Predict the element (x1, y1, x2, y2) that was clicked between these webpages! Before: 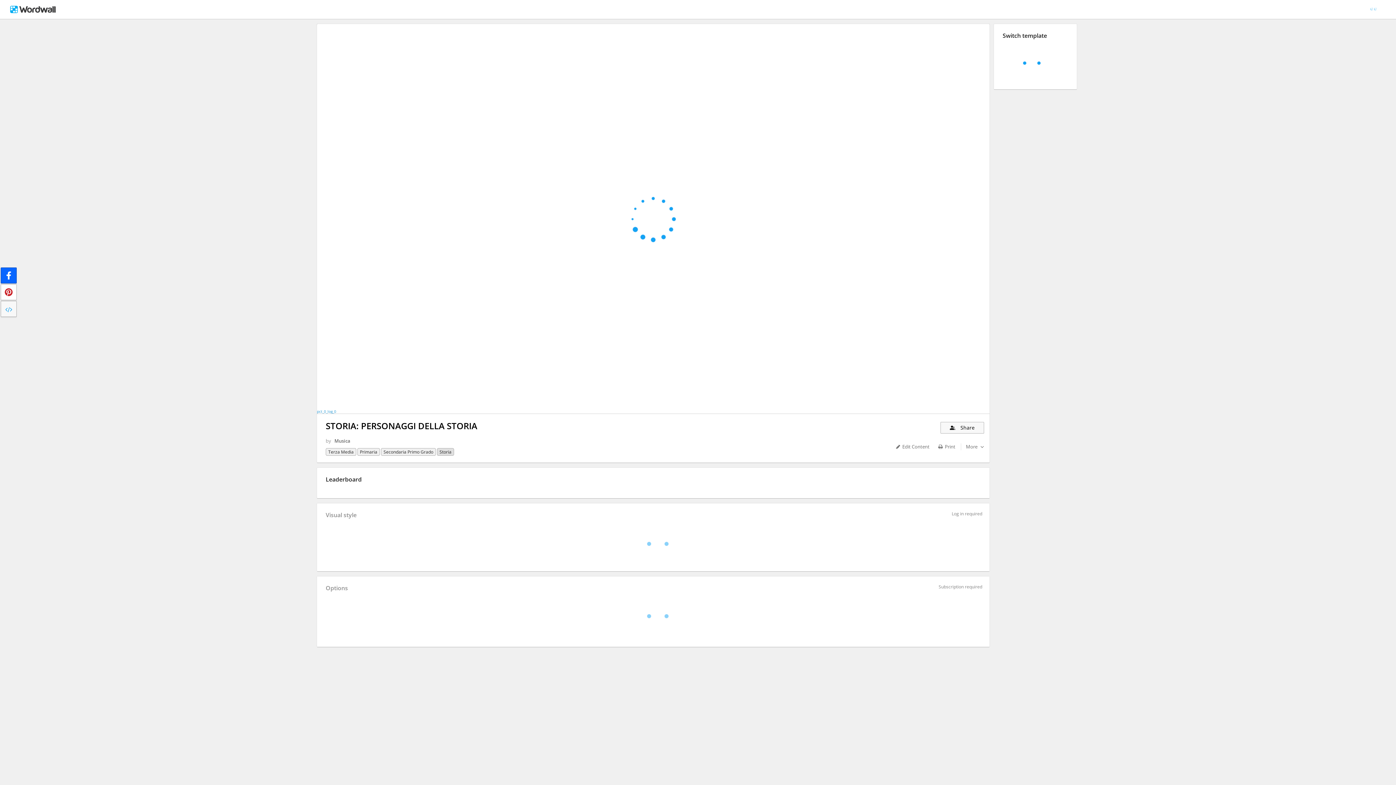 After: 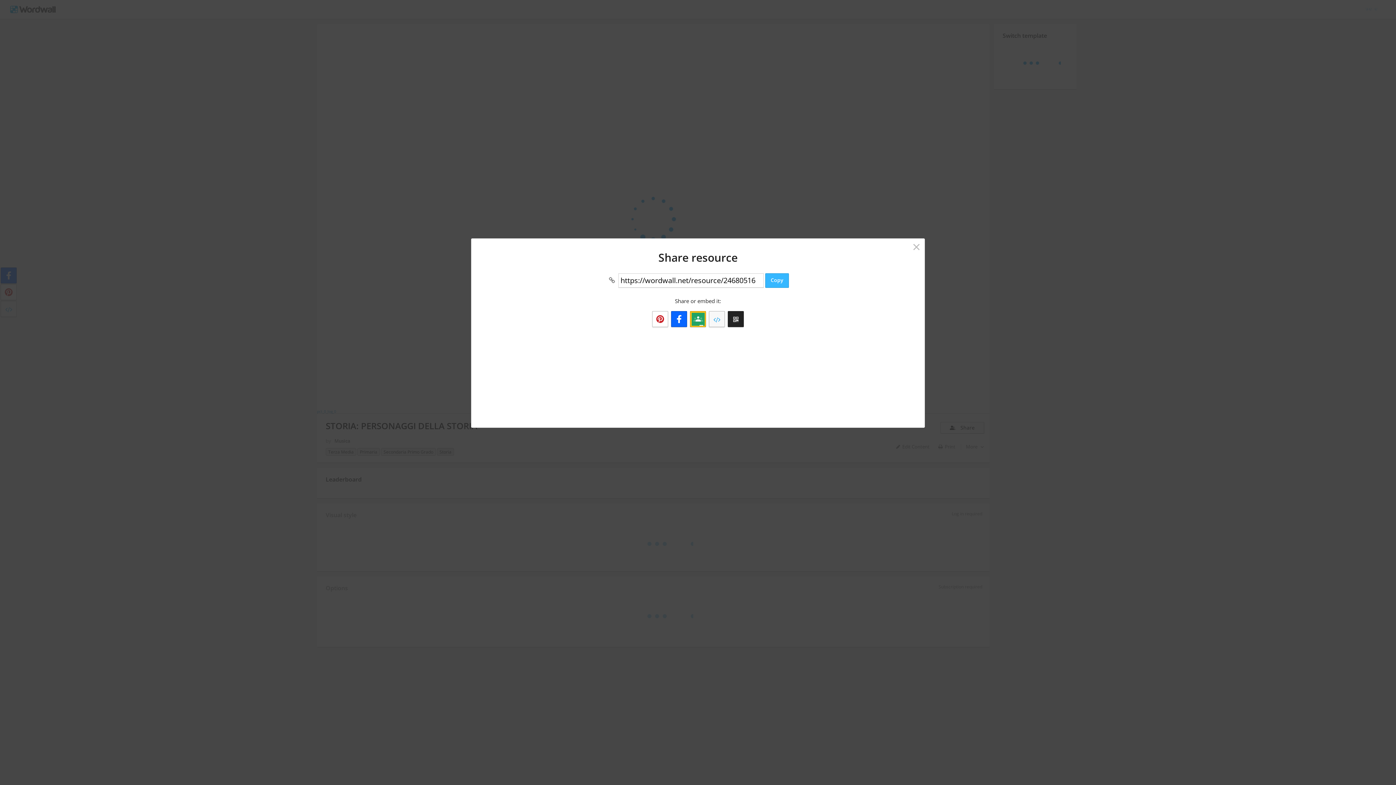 Action: bbox: (940, 422, 984, 433) label:    Share